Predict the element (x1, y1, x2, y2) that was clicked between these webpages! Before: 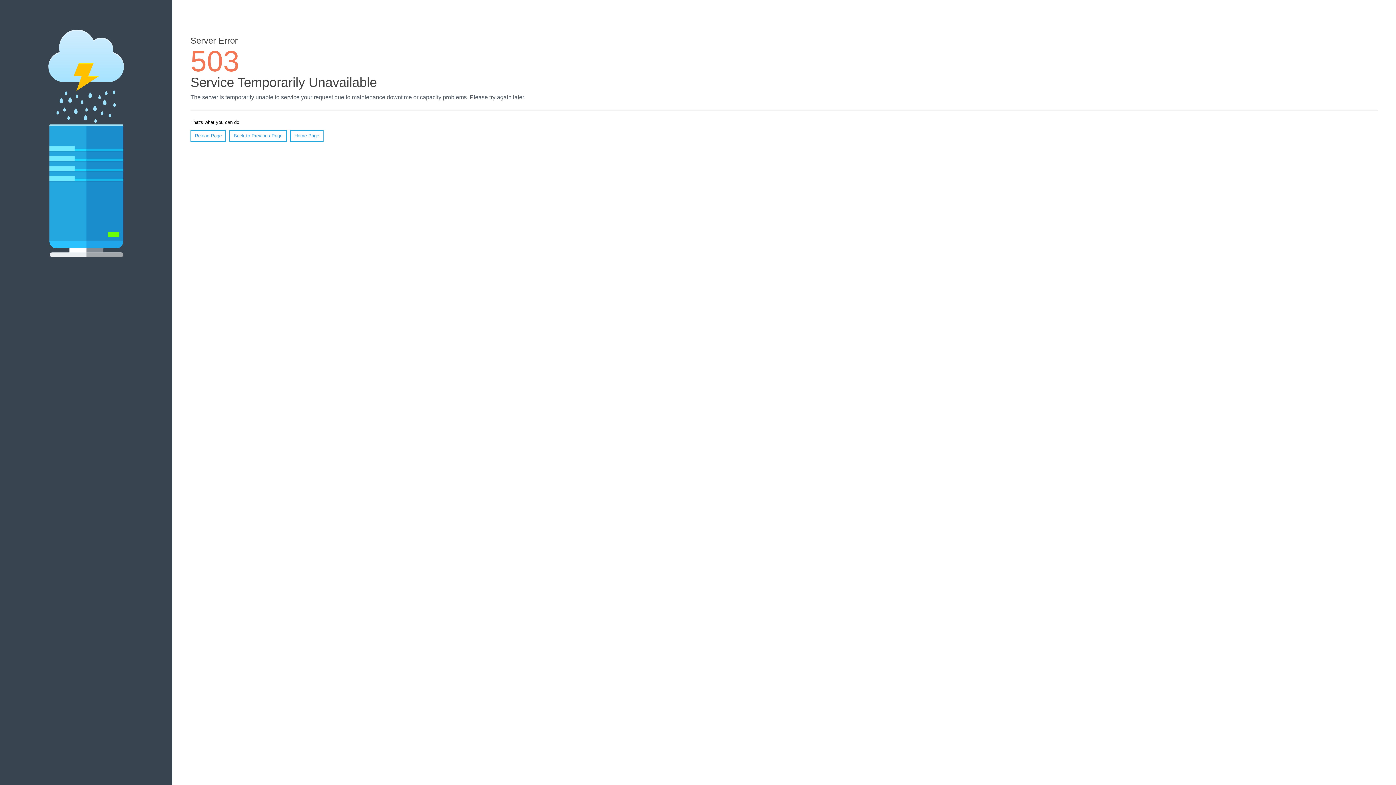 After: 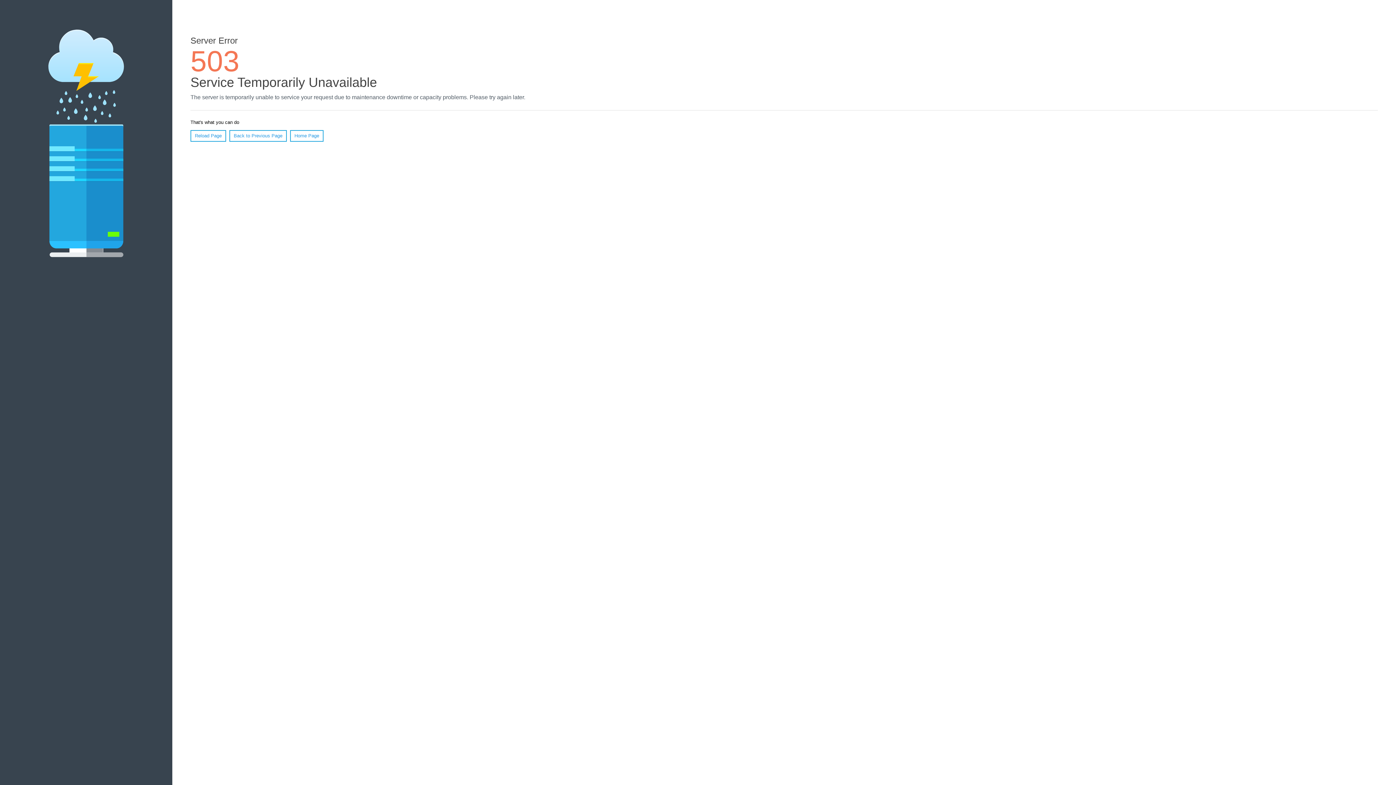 Action: bbox: (290, 130, 323, 141) label: Home Page